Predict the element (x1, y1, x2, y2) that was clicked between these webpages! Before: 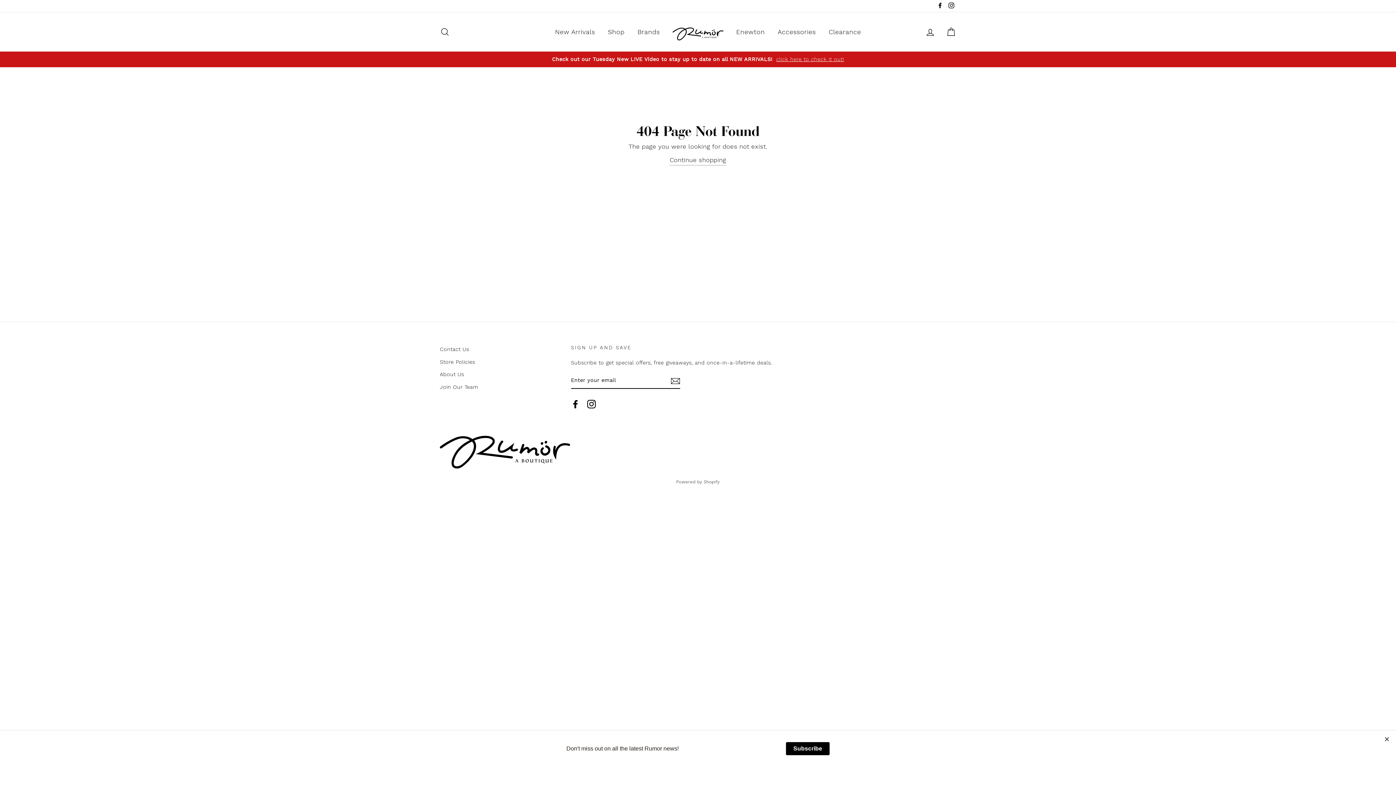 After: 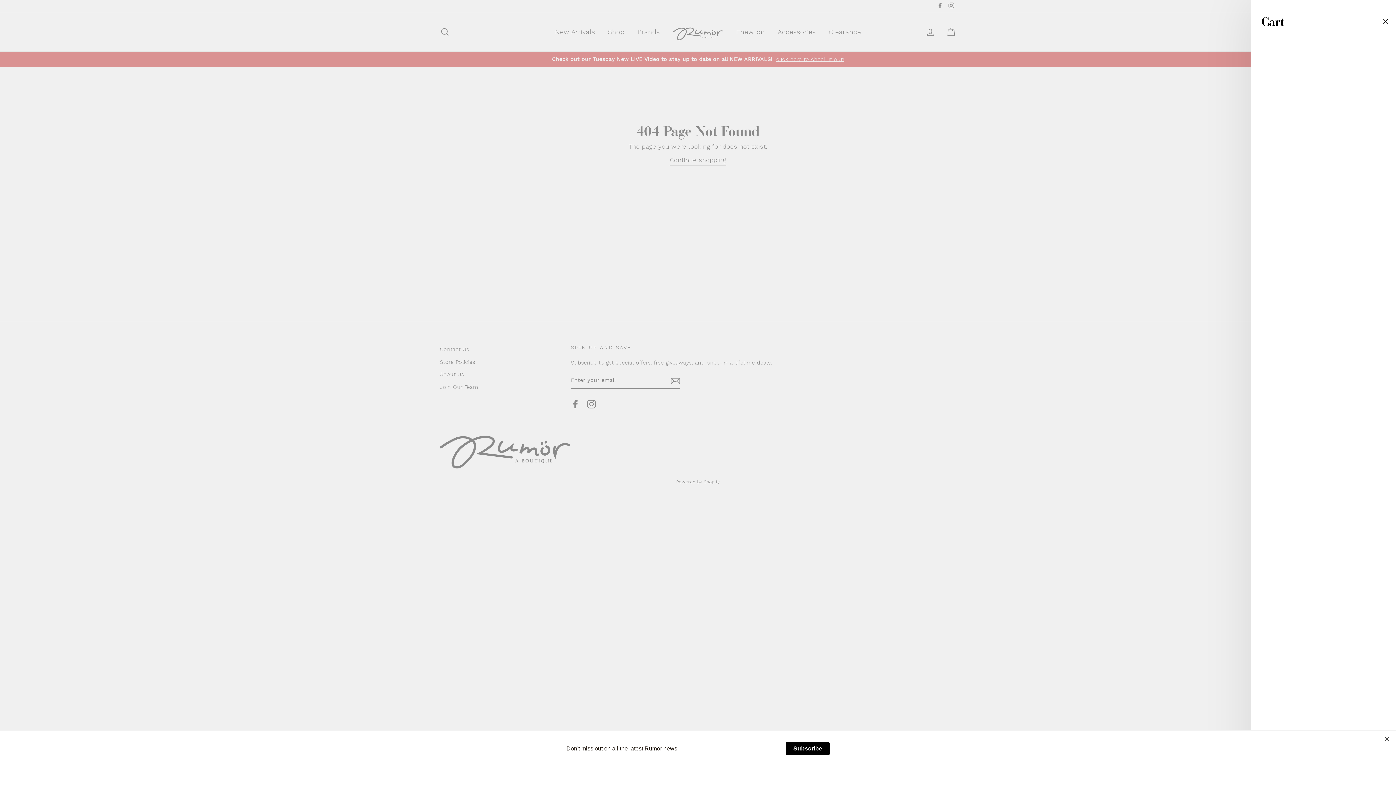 Action: bbox: (941, 23, 960, 39) label: Cart